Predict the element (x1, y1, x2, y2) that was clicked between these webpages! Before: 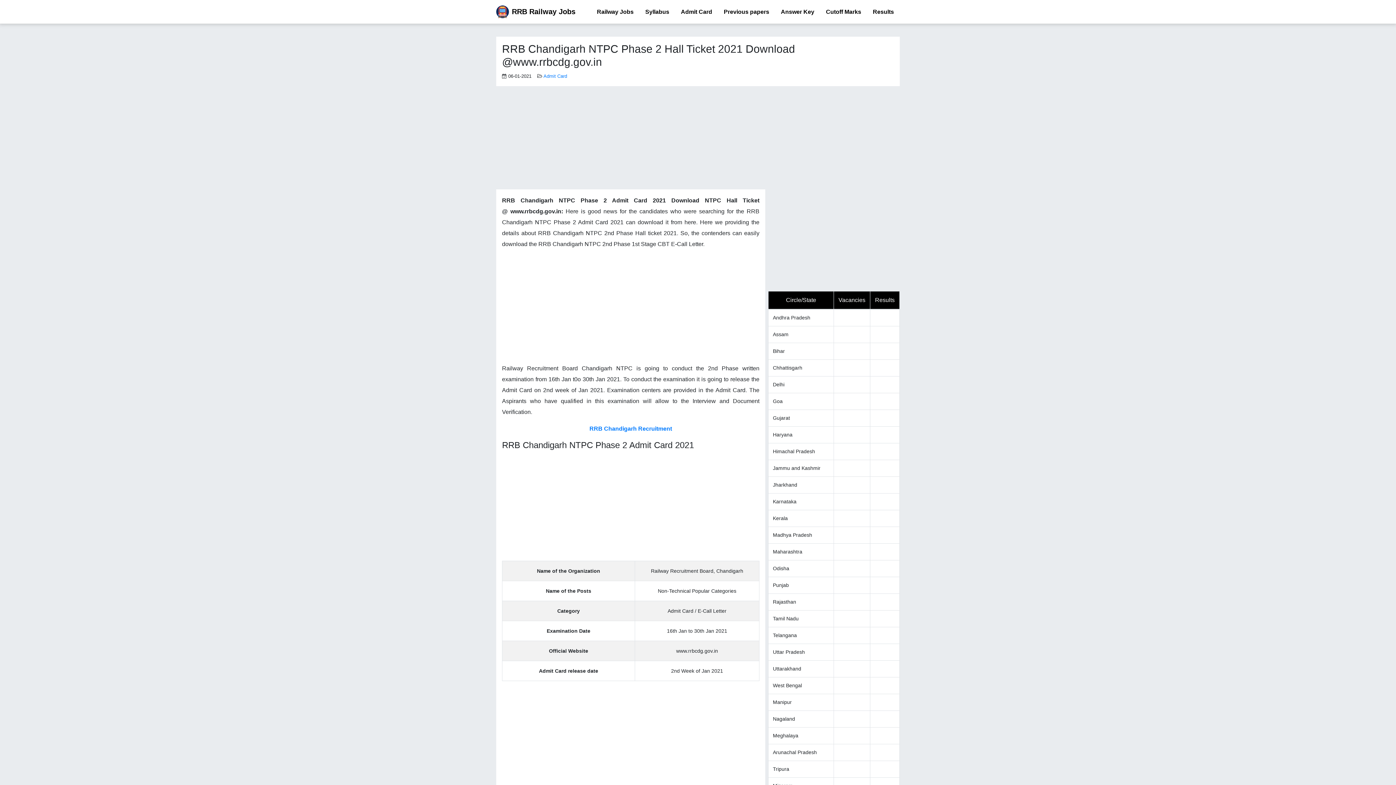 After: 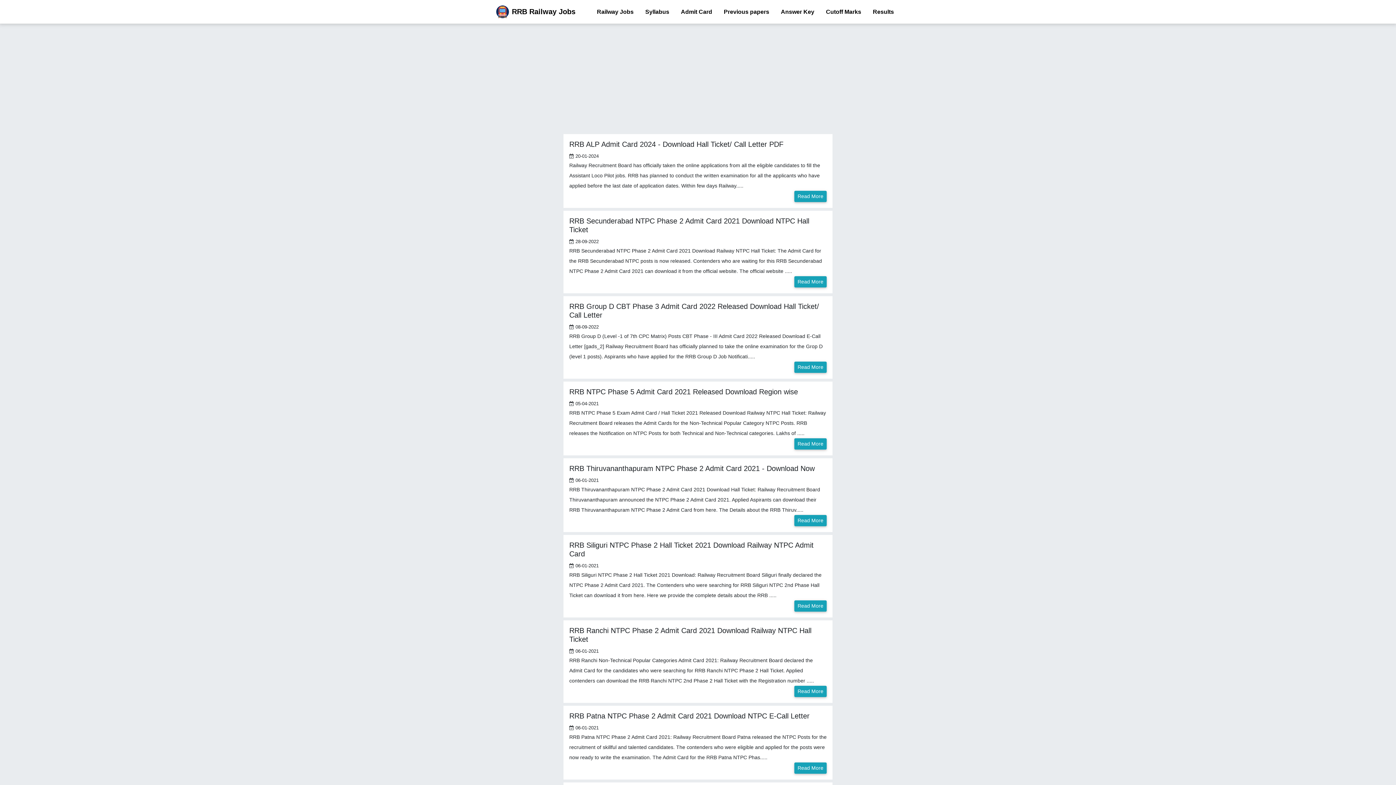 Action: bbox: (543, 73, 567, 78) label: Admit Card